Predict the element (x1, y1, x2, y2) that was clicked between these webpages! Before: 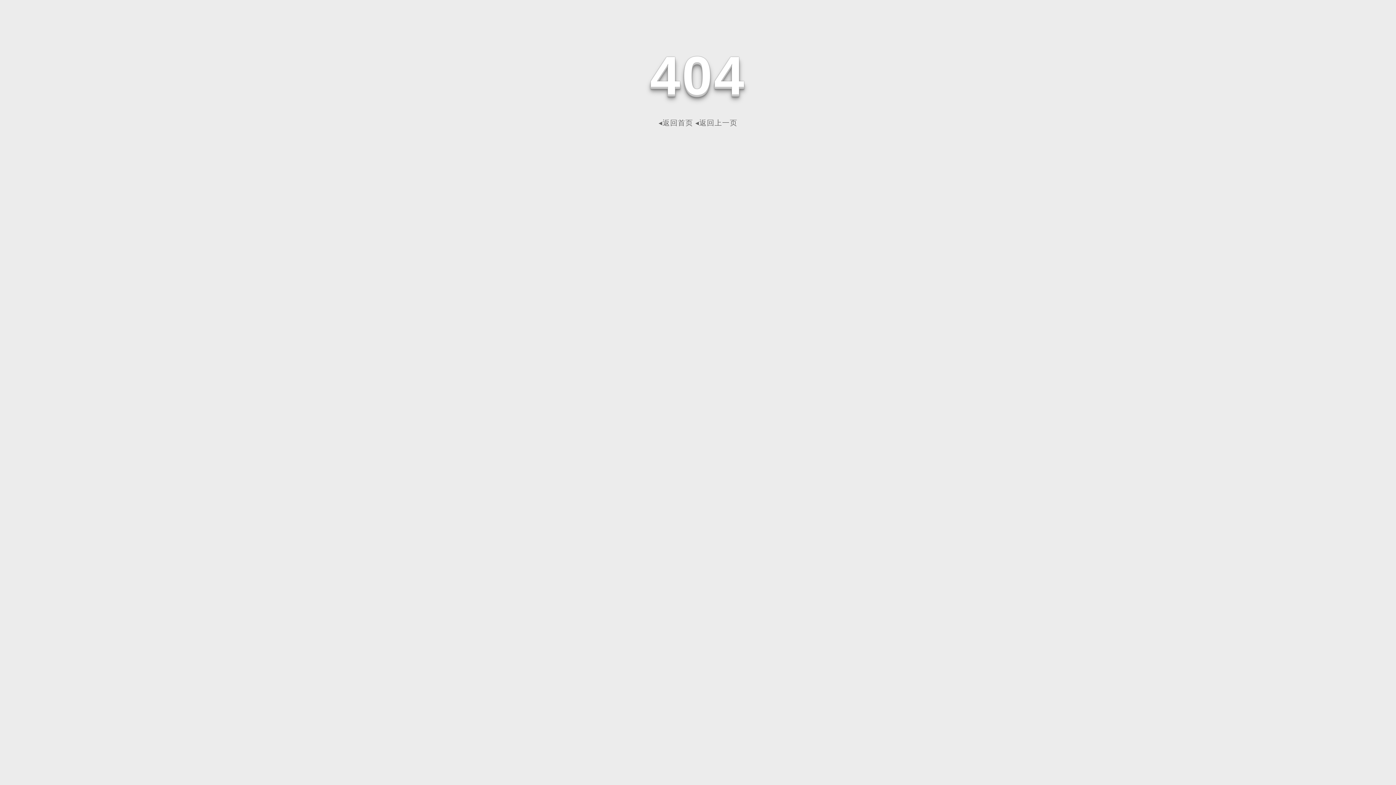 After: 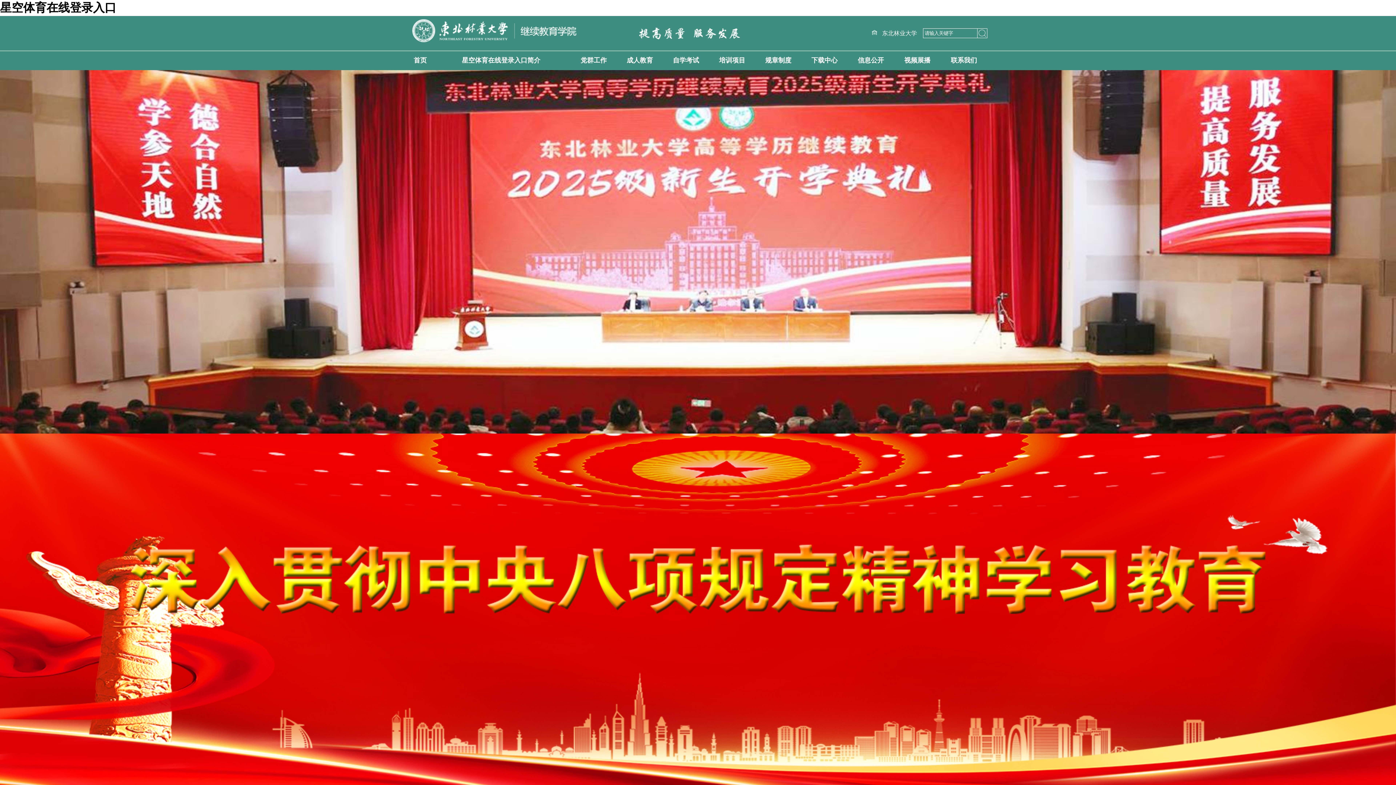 Action: bbox: (658, 118, 693, 126) label: ◂返回首页